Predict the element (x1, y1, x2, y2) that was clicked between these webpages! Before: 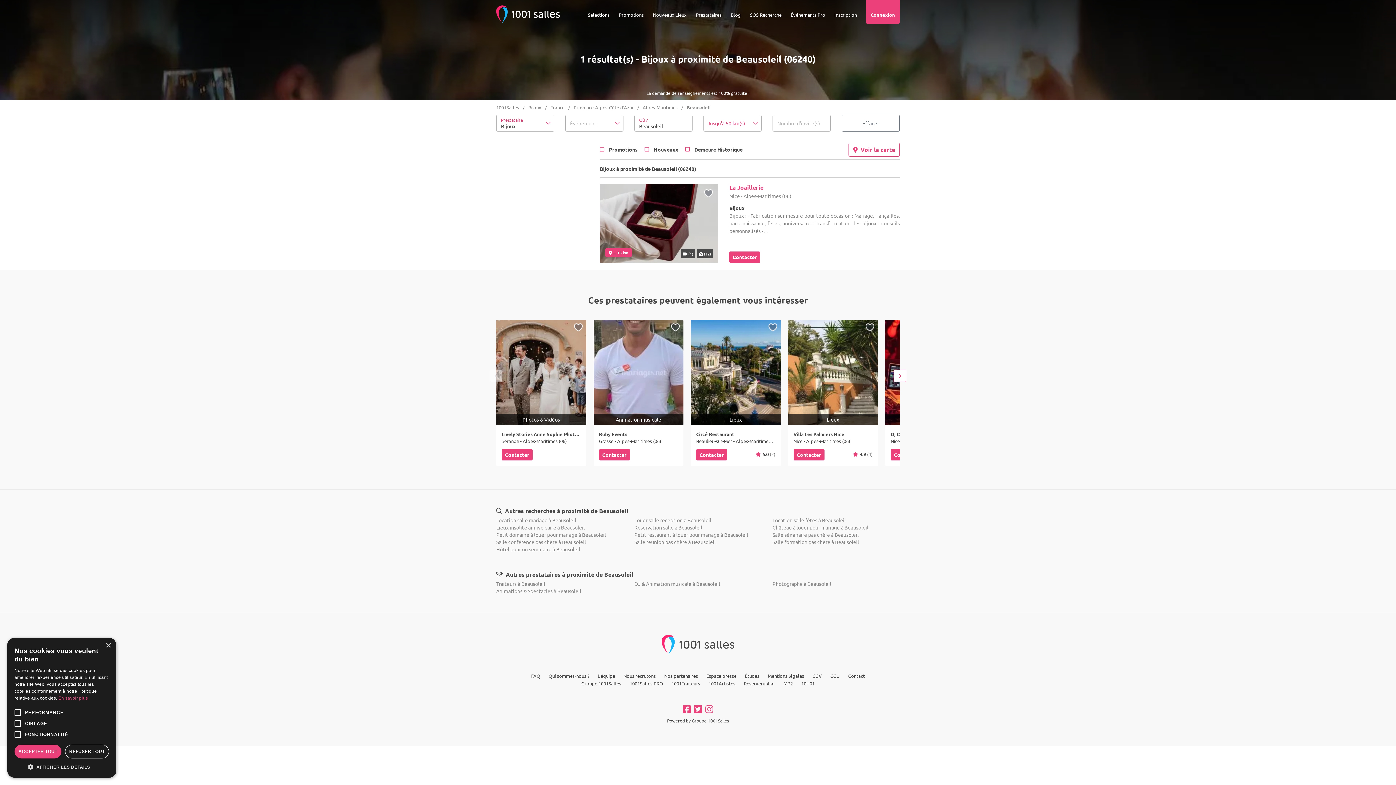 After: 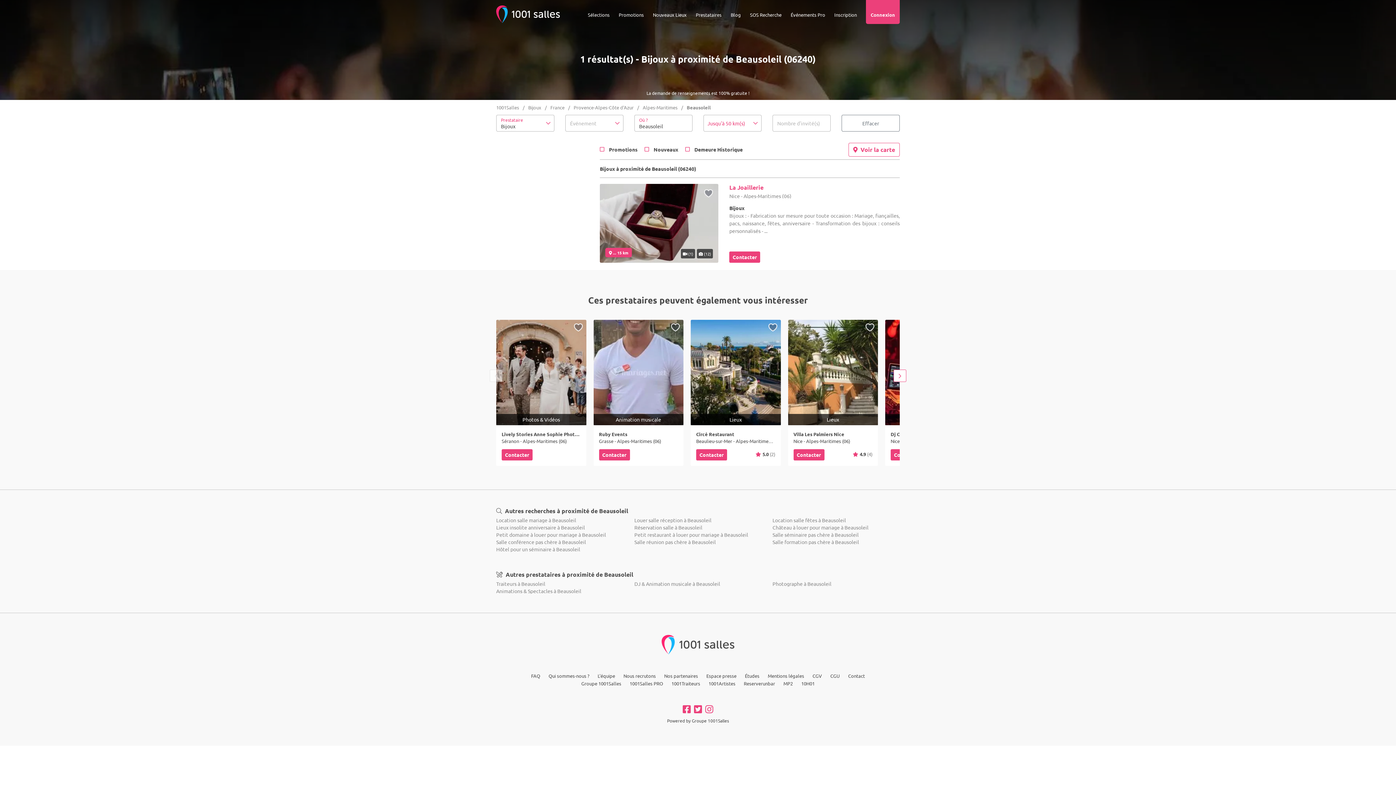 Action: bbox: (14, 745, 61, 758) label: ACCEPTER TOUT